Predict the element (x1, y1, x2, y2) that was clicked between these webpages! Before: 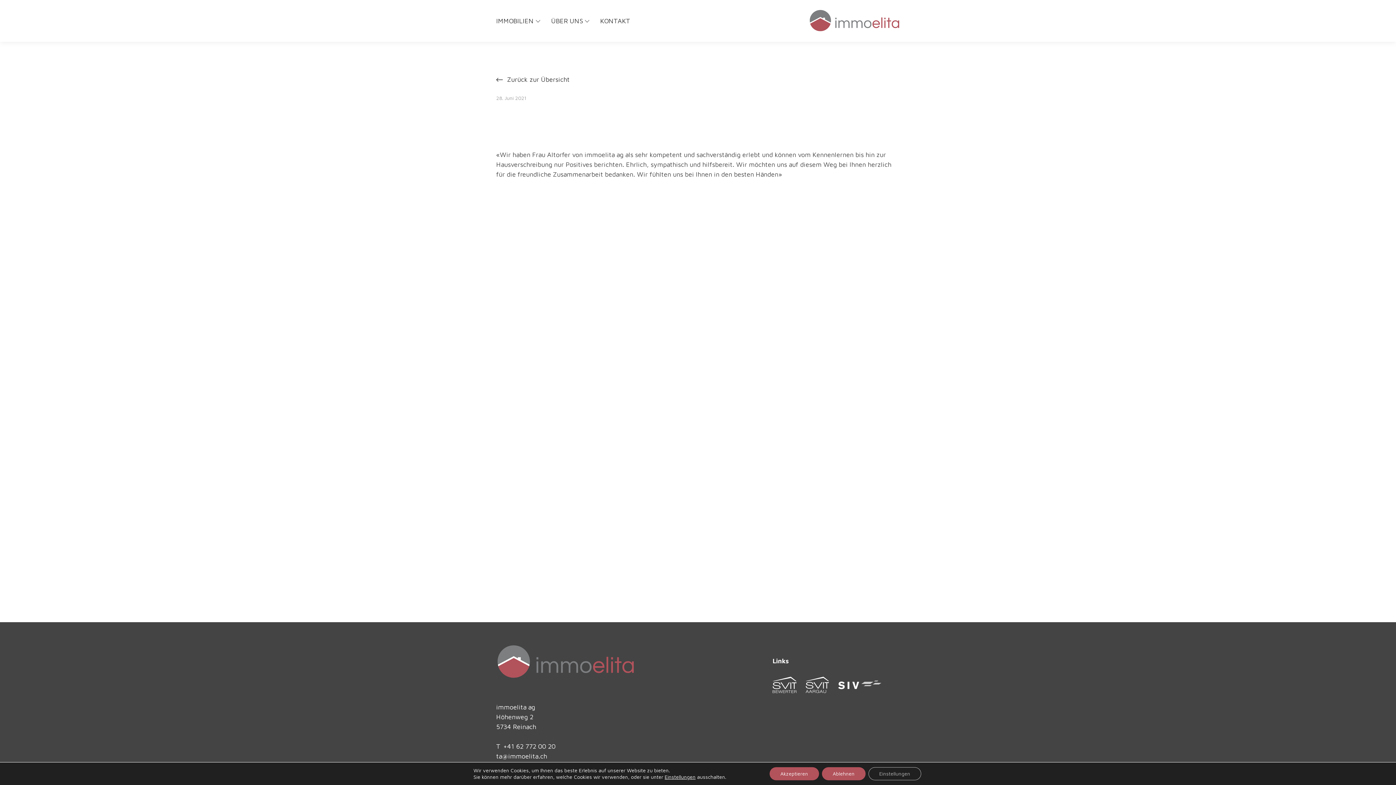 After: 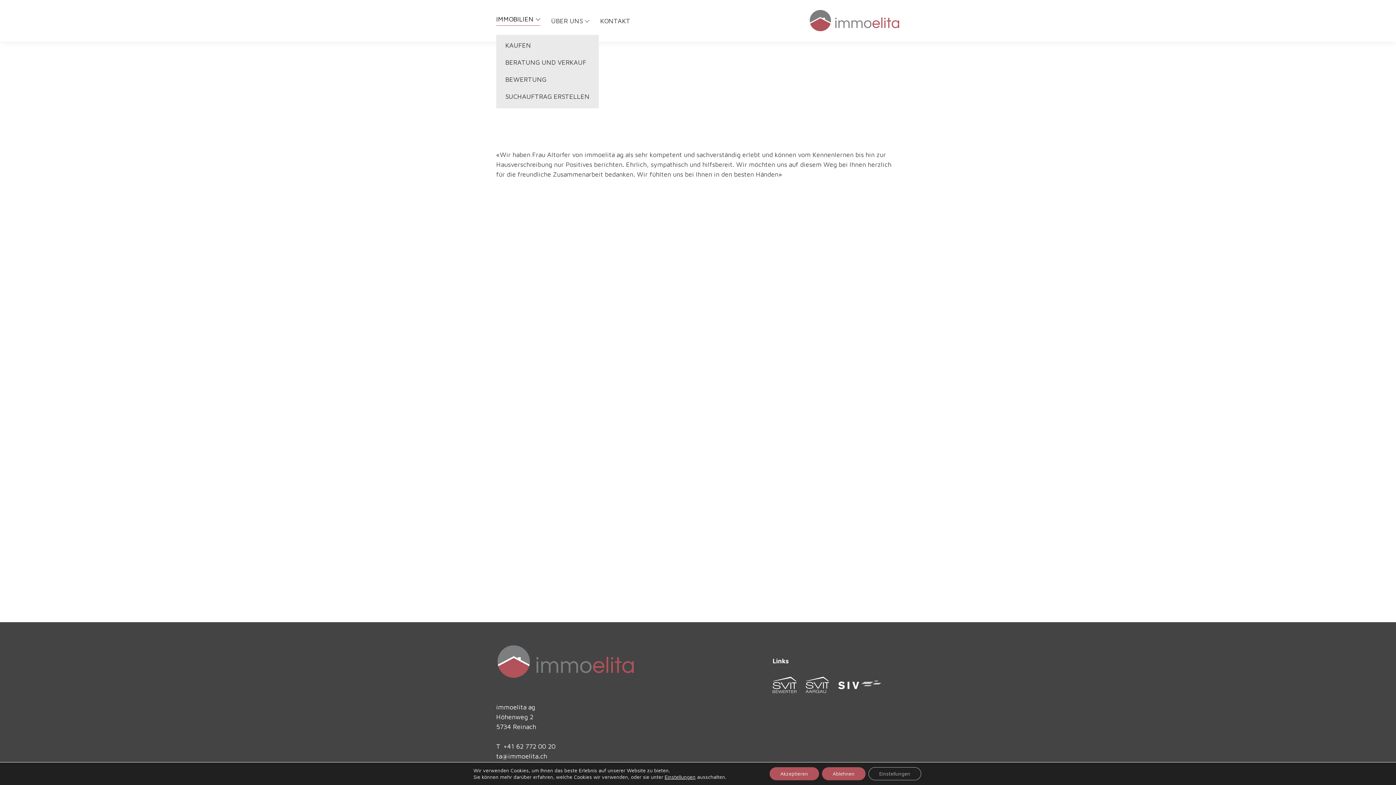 Action: bbox: (496, 16, 540, 25) label: IMMOBILIEN